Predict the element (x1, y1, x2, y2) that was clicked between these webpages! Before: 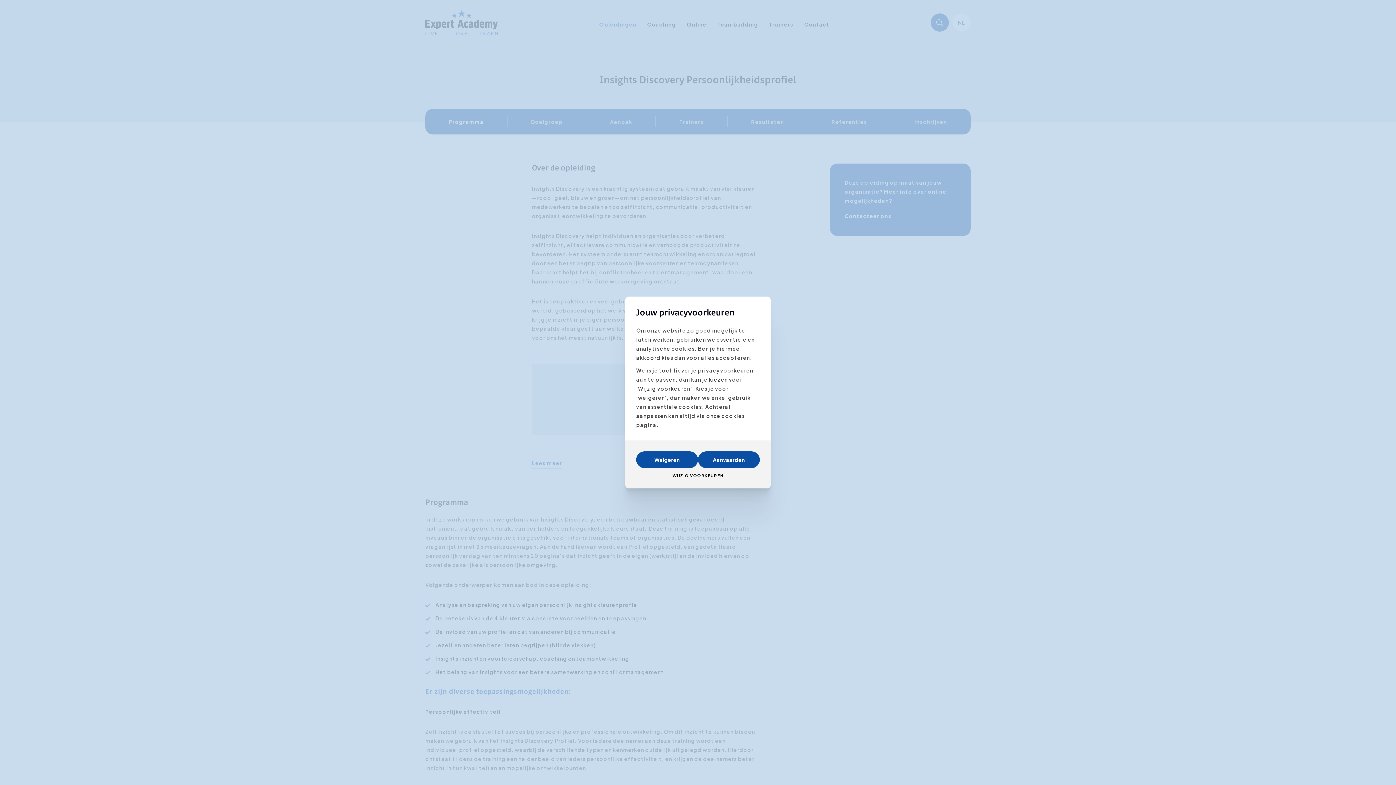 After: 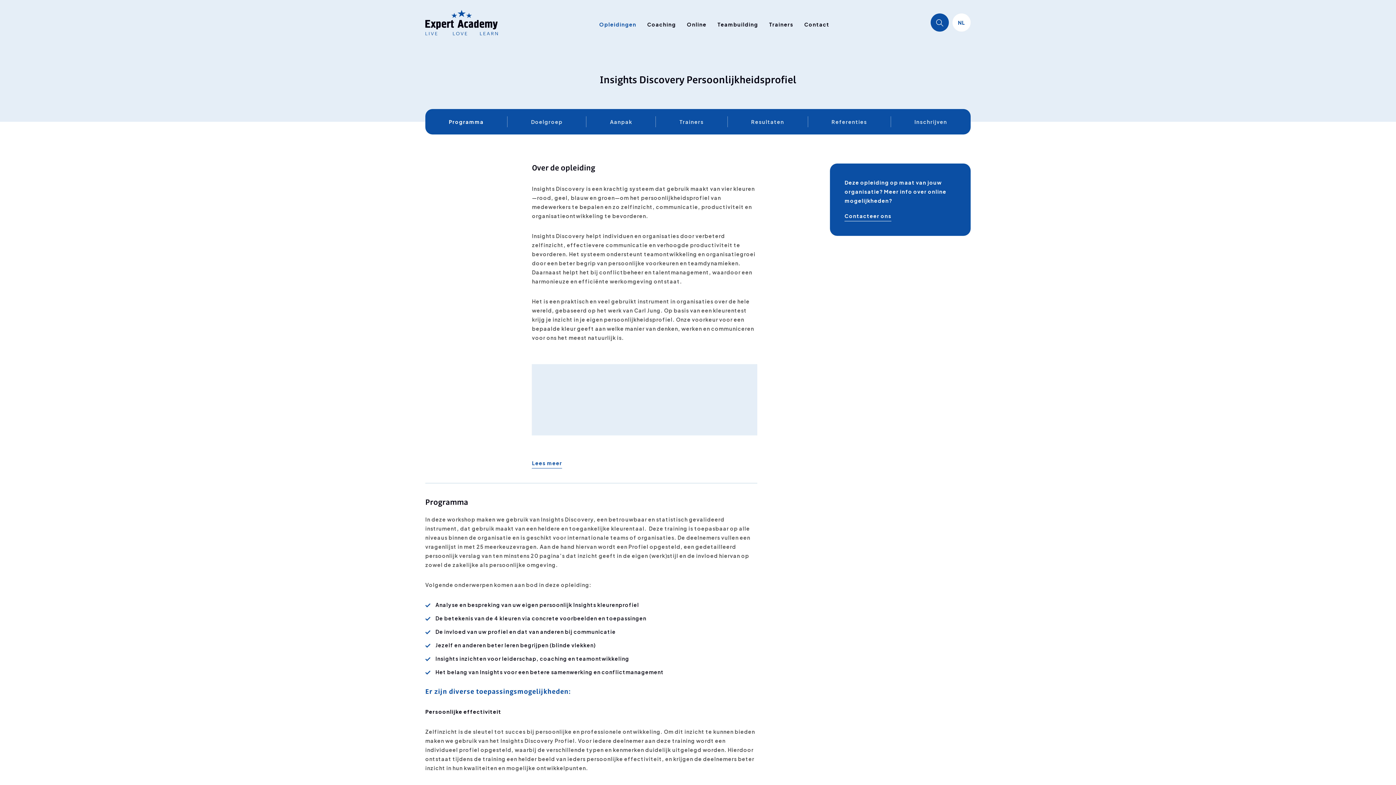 Action: bbox: (698, 451, 760, 468) label: Aanvaarden